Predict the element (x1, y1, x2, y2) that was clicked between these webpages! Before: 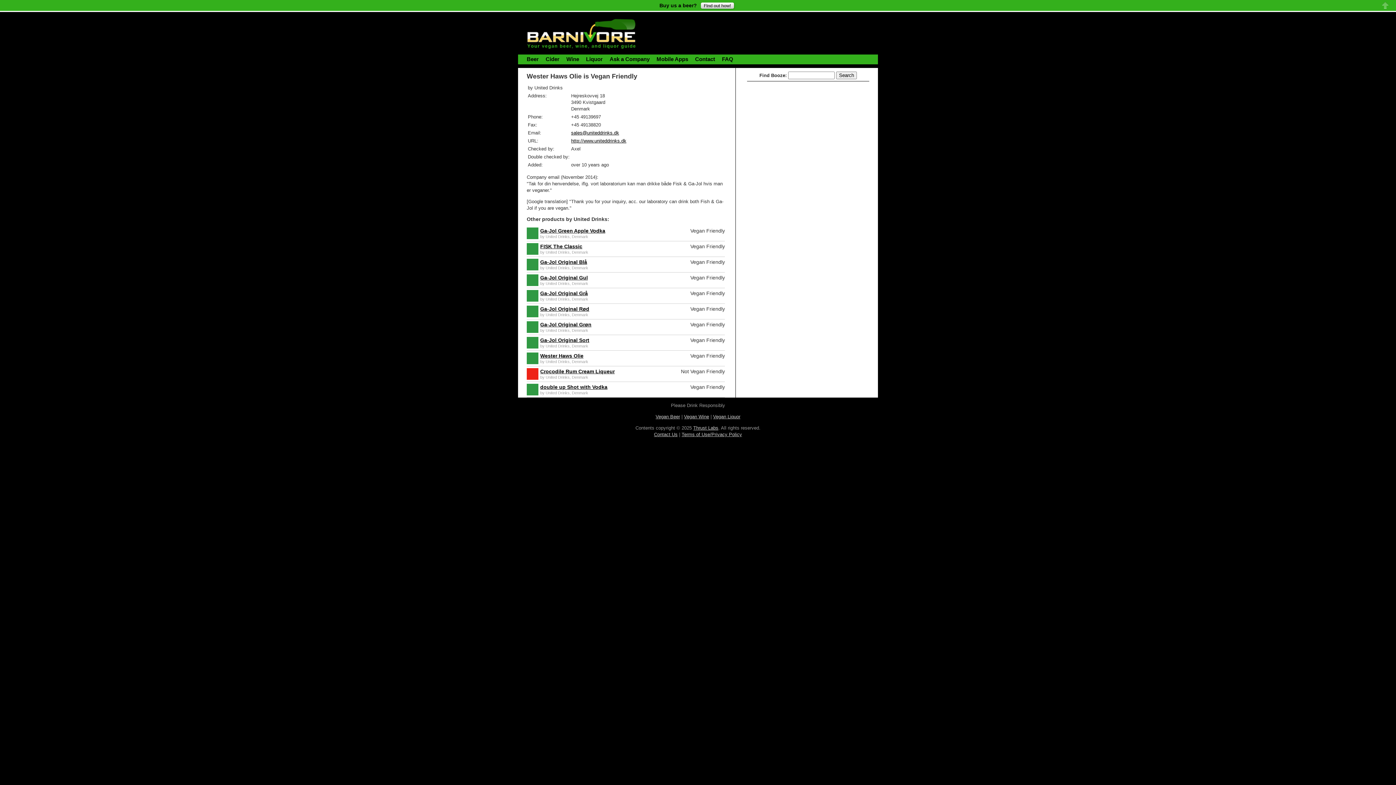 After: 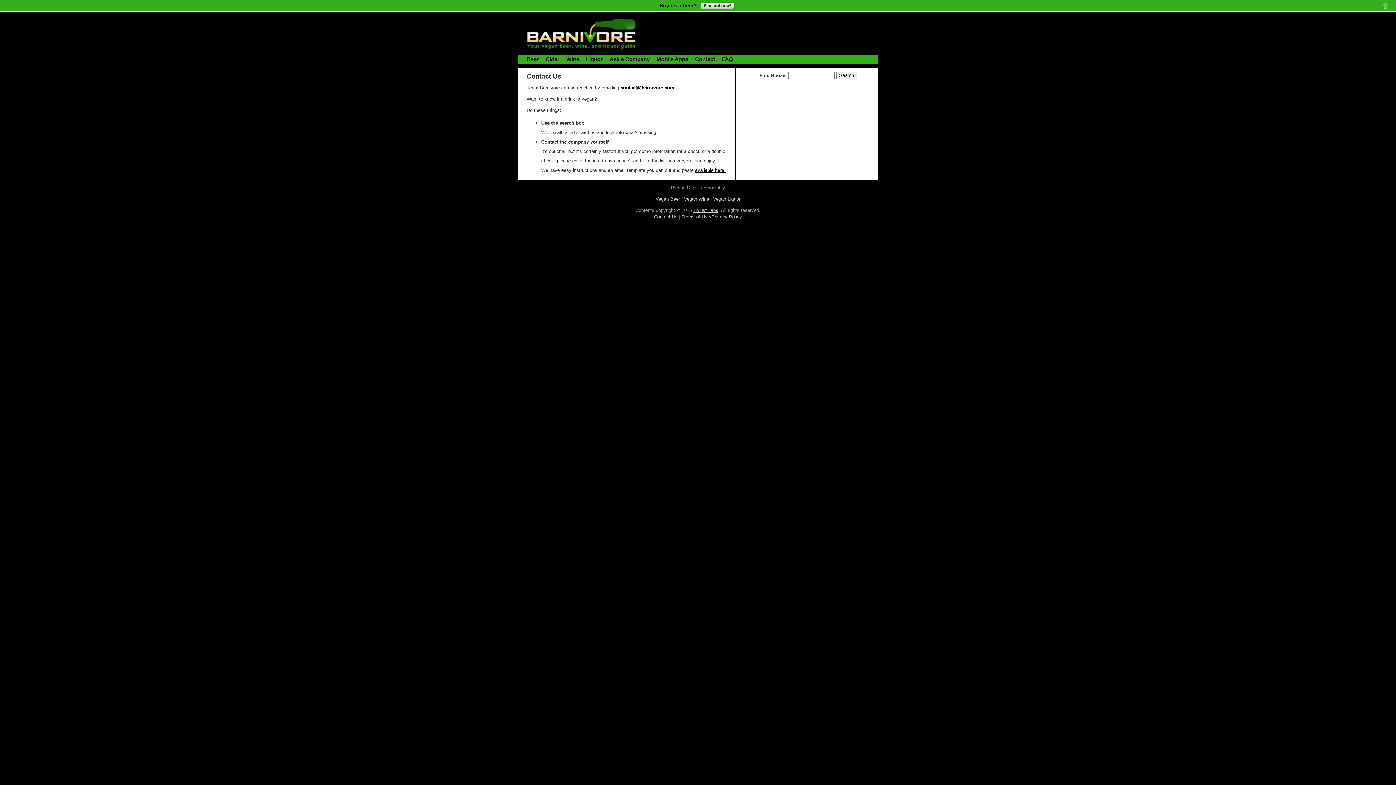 Action: label: Contact Us bbox: (654, 432, 677, 437)